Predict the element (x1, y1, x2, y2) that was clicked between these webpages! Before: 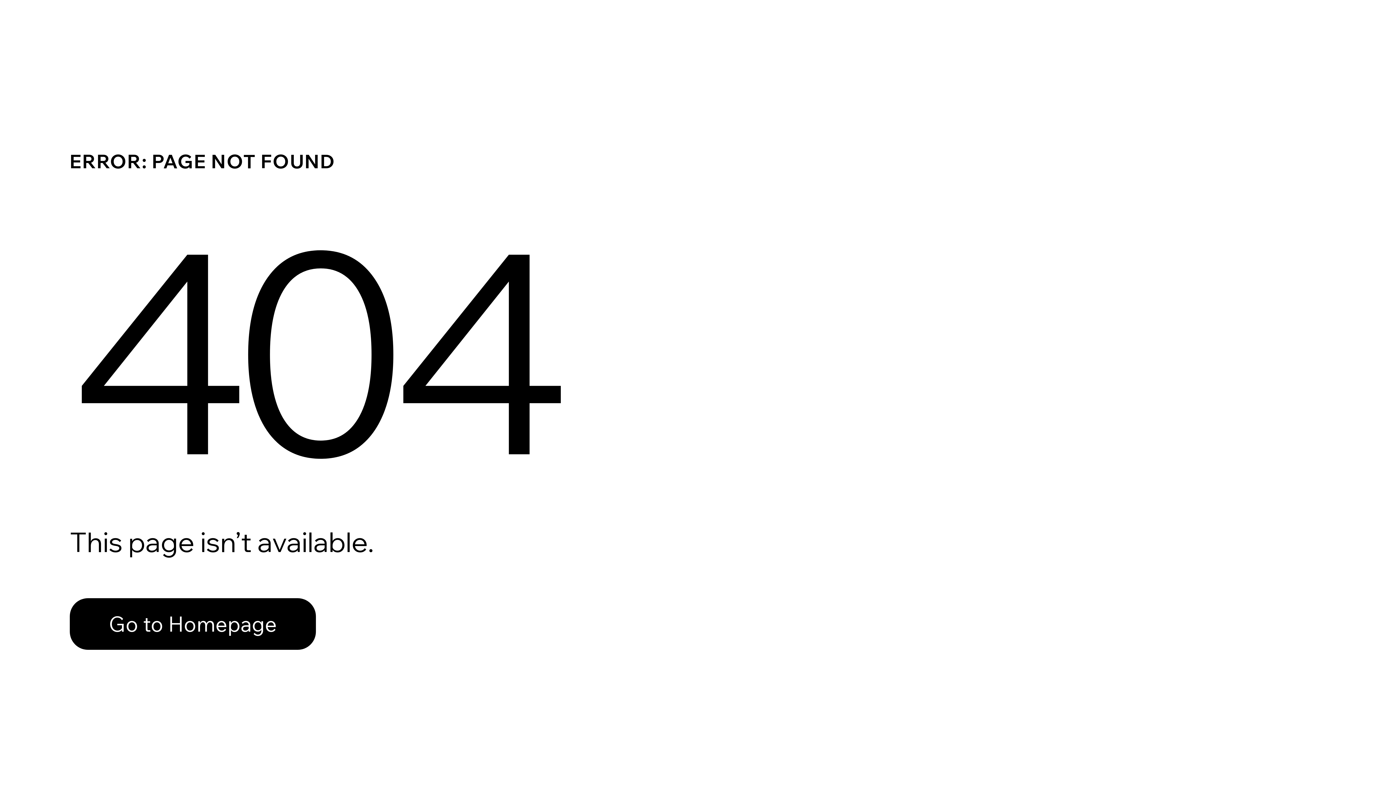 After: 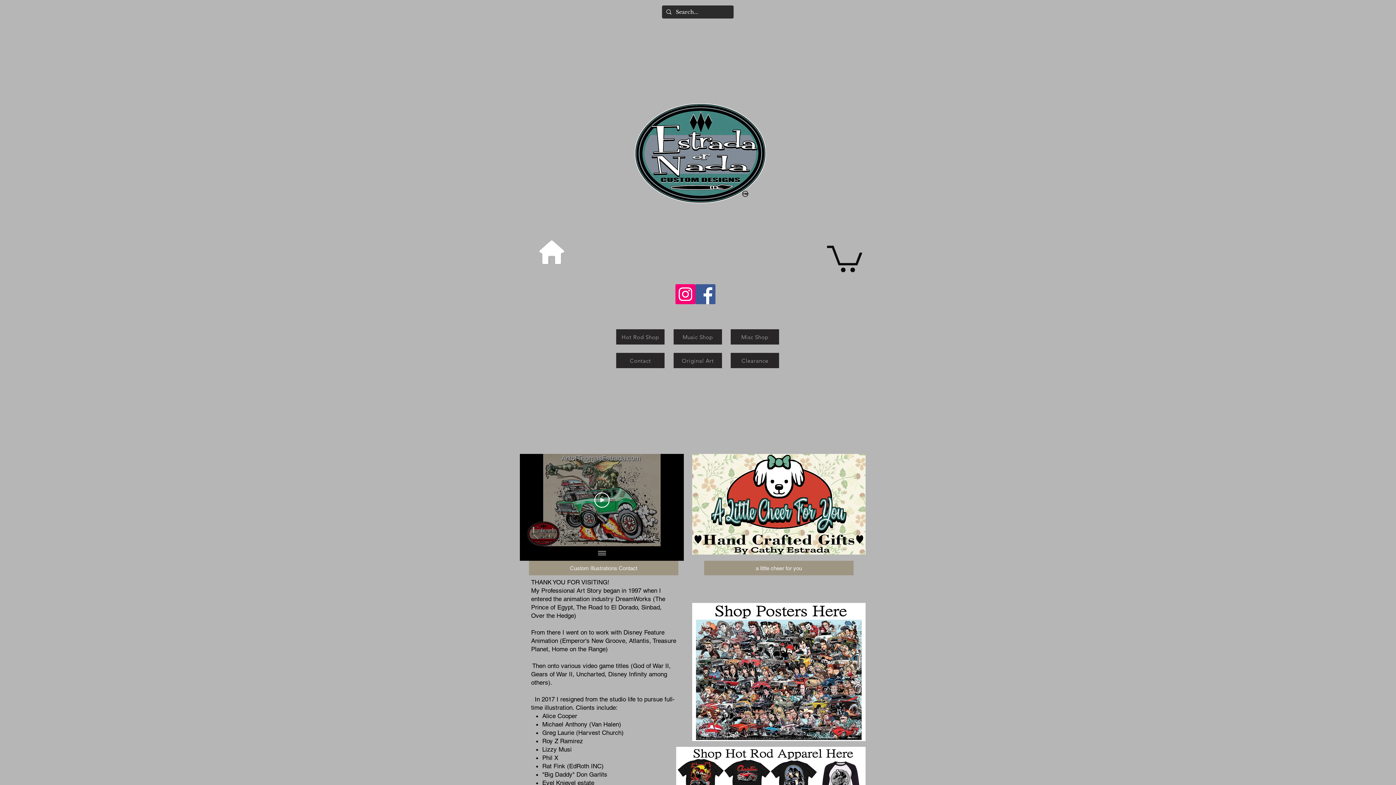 Action: bbox: (69, 598, 316, 650) label: Go to Homepage